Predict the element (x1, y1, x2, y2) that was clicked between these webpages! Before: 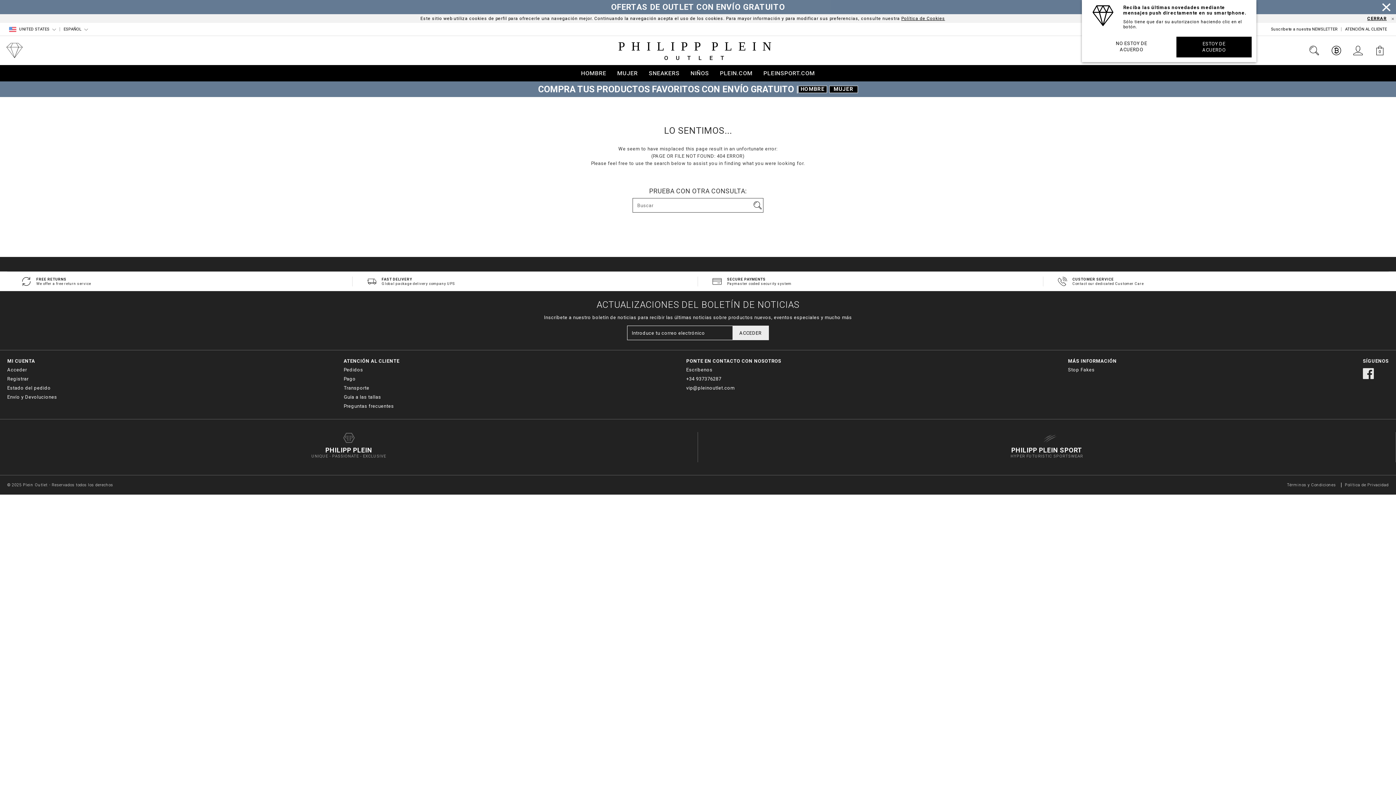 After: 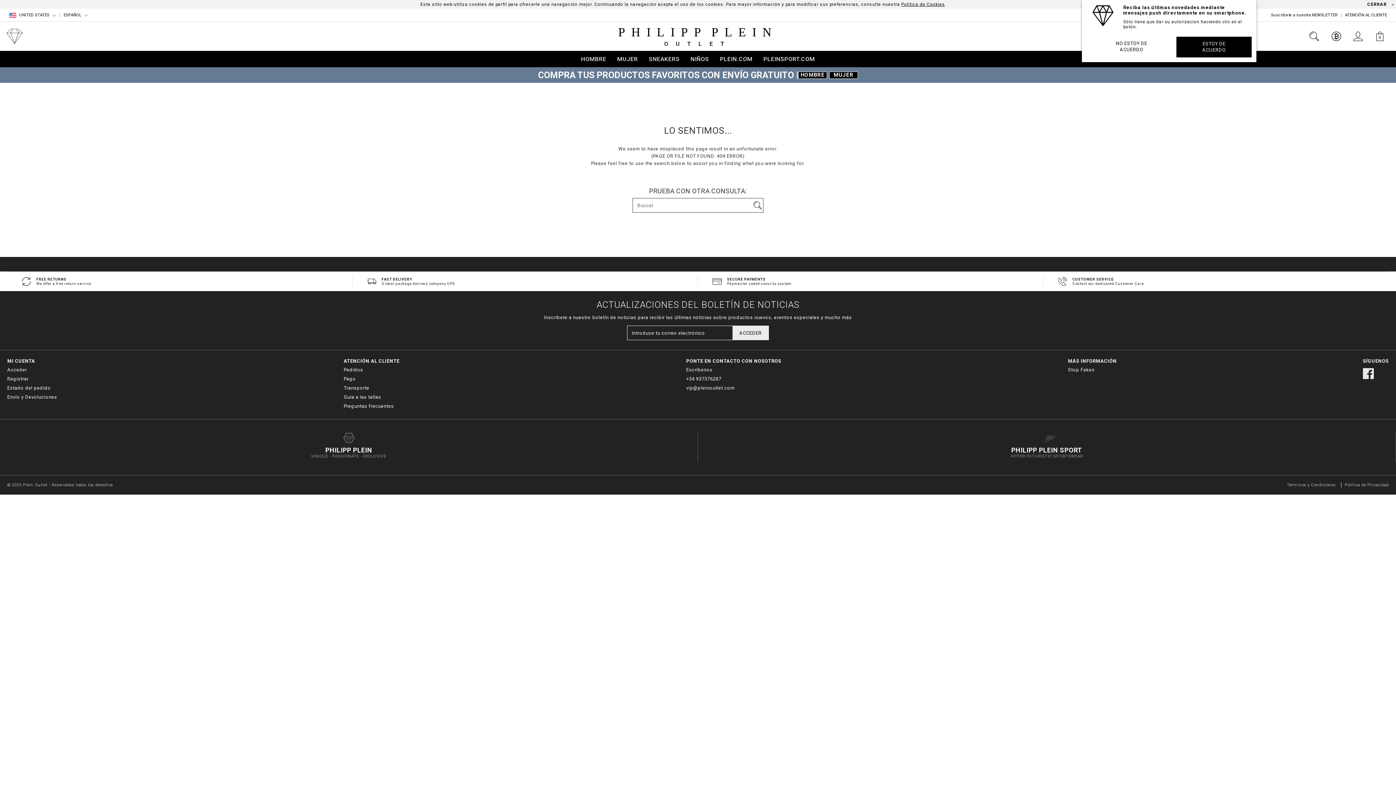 Action: bbox: (1381, 1, 1392, 12)